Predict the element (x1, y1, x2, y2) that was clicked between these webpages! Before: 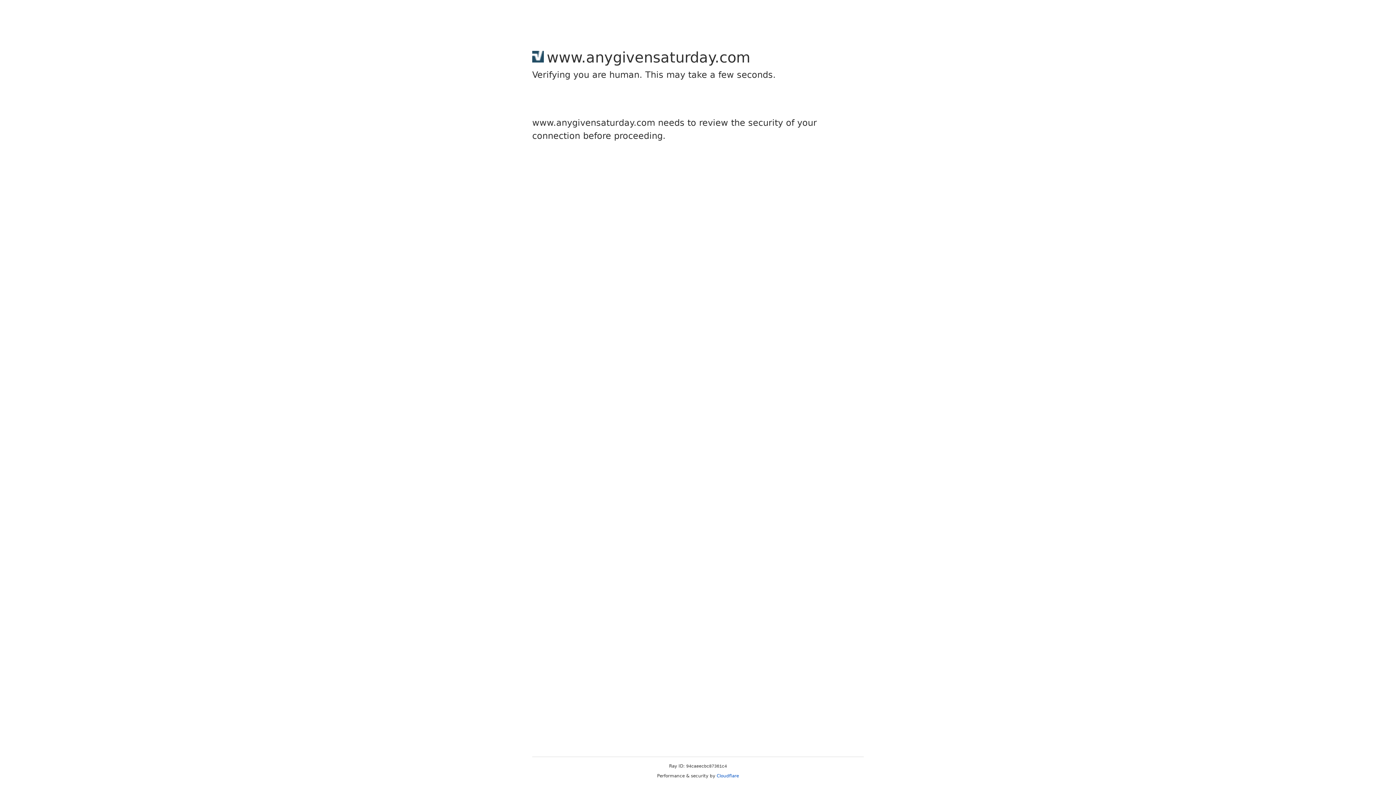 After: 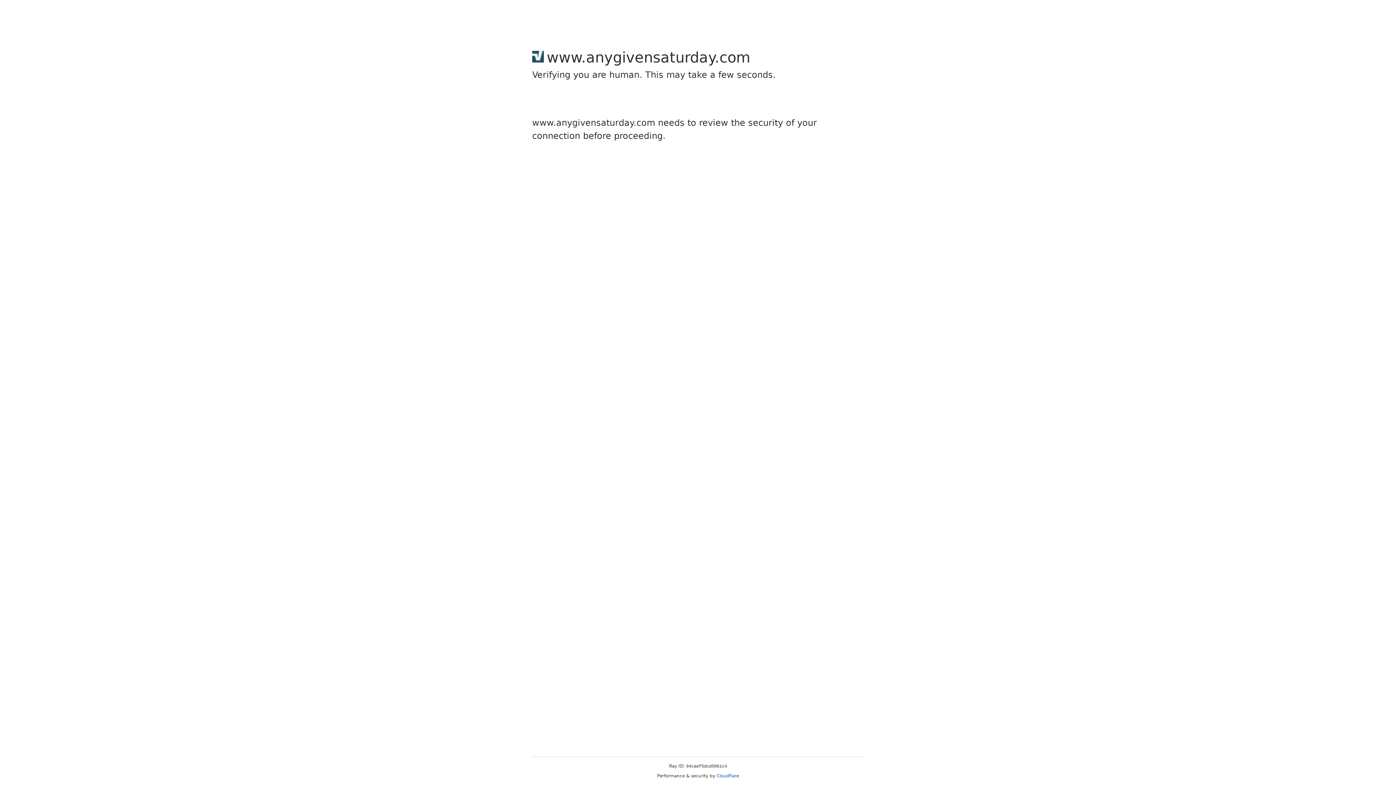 Action: bbox: (716, 773, 739, 778) label: Cloudflare